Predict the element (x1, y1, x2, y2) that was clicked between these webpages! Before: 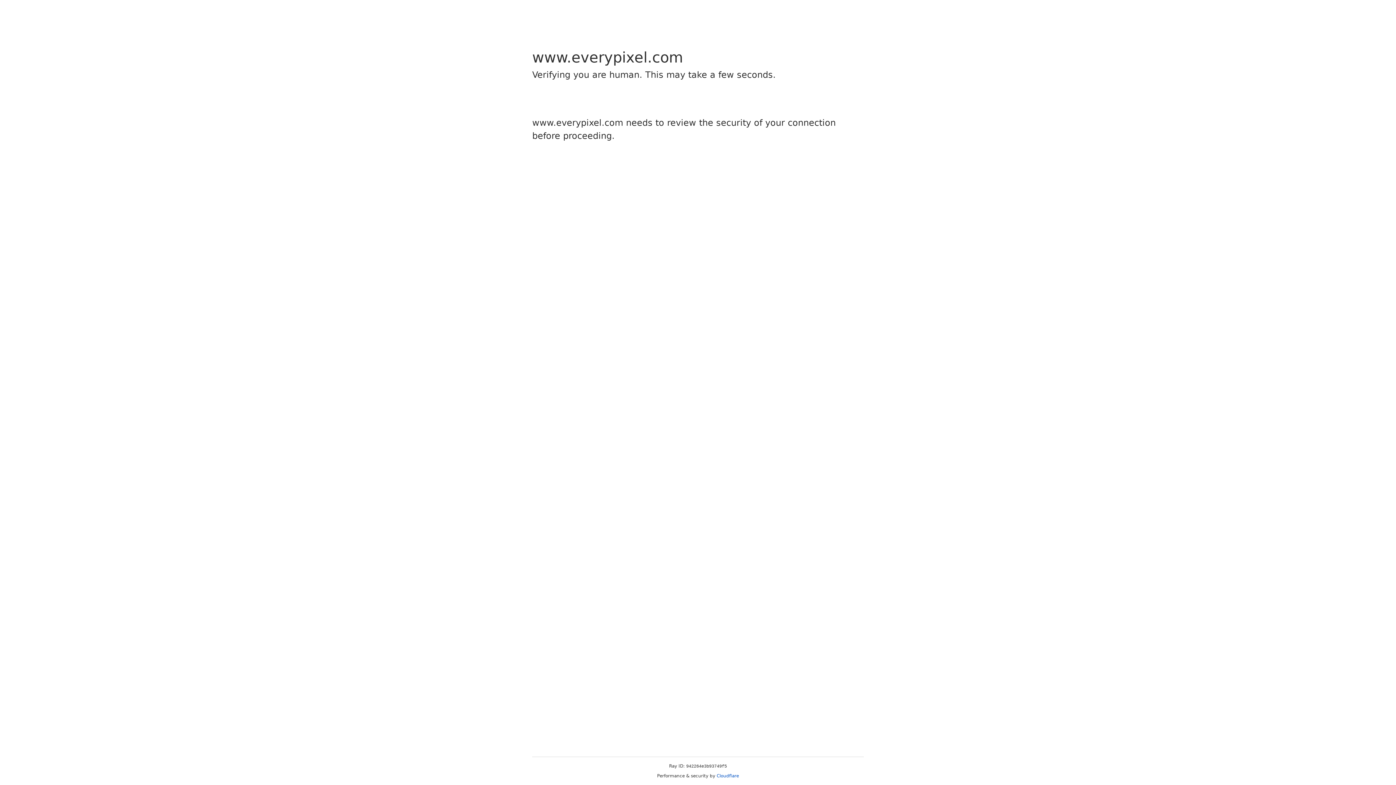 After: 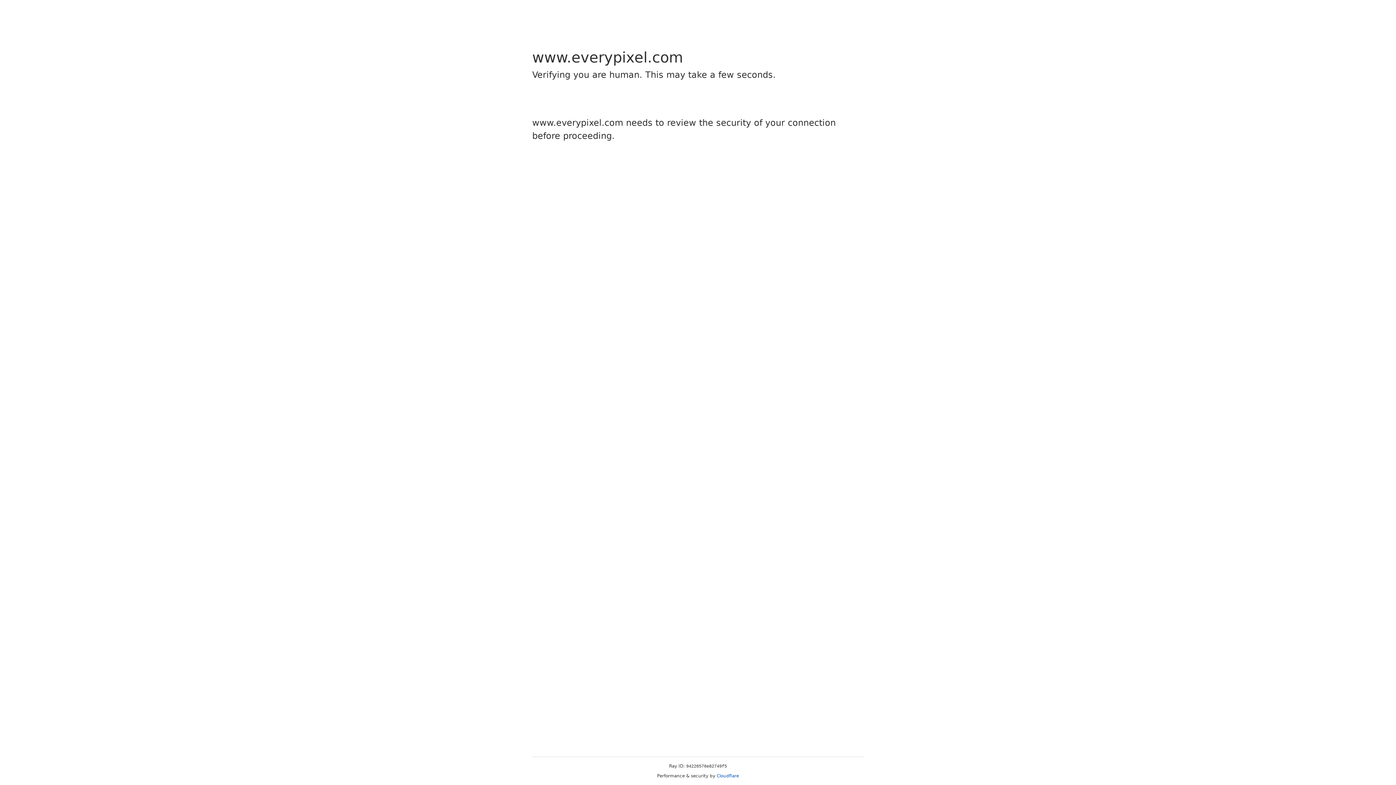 Action: label: Cloudflare bbox: (716, 773, 739, 778)